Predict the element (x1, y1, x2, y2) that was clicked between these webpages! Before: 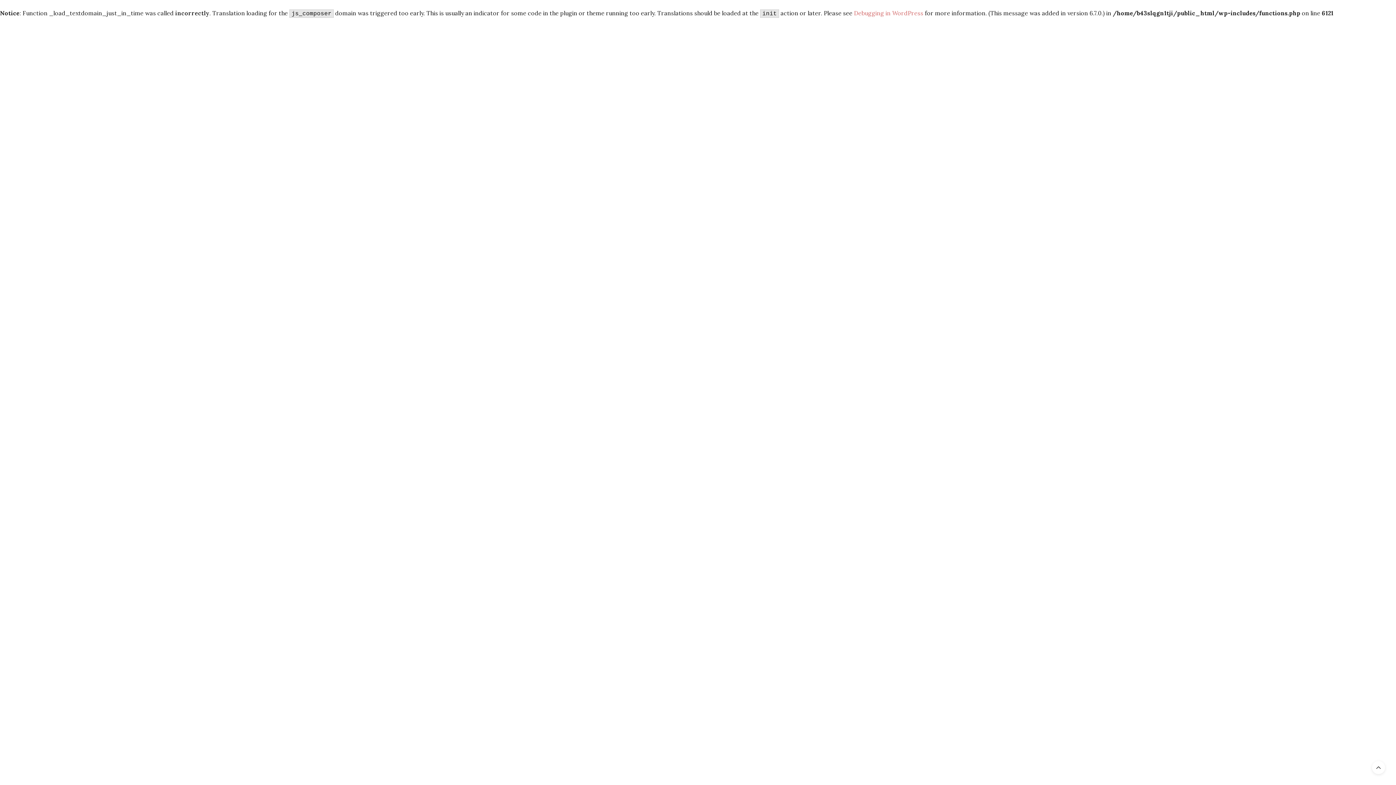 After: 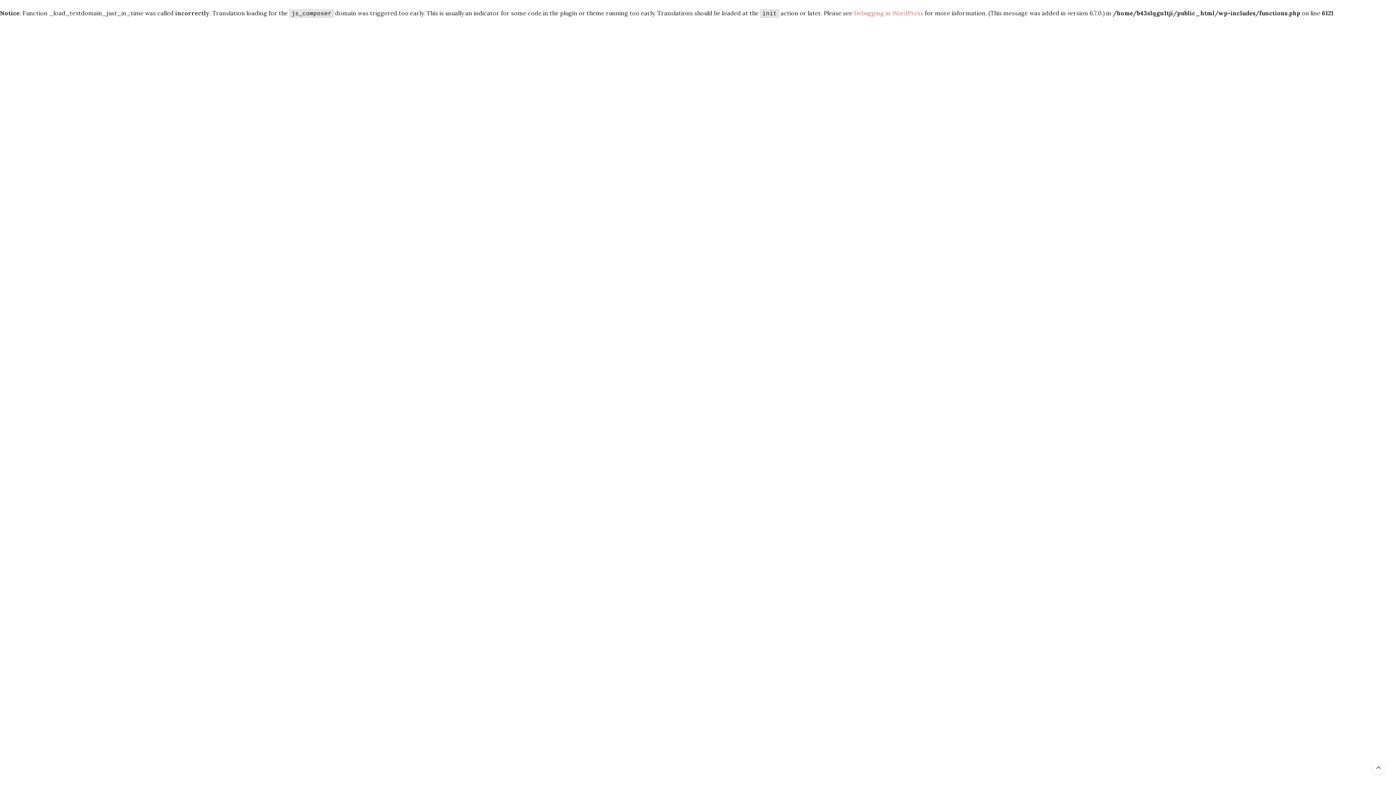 Action: label: CATEGORIES bbox: (605, 61, 642, 79)